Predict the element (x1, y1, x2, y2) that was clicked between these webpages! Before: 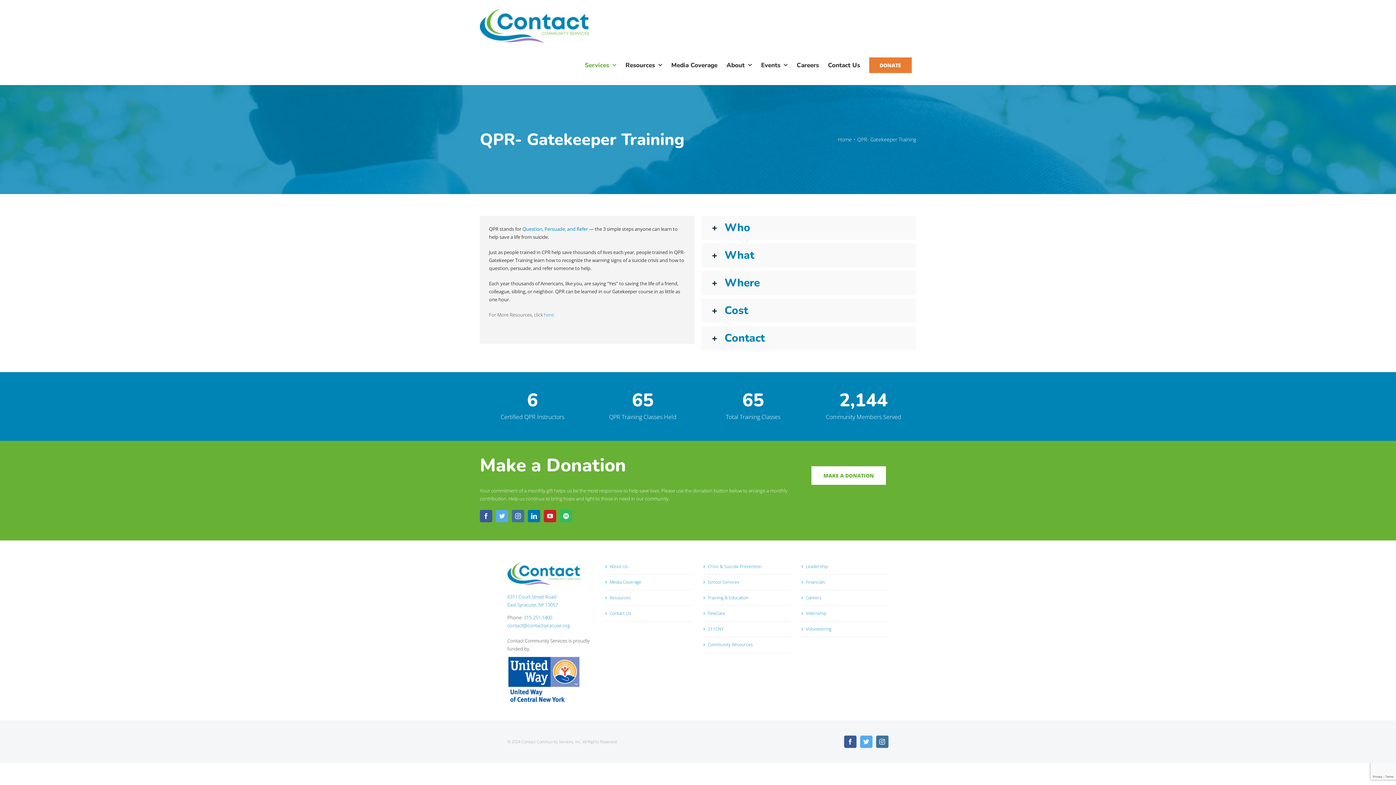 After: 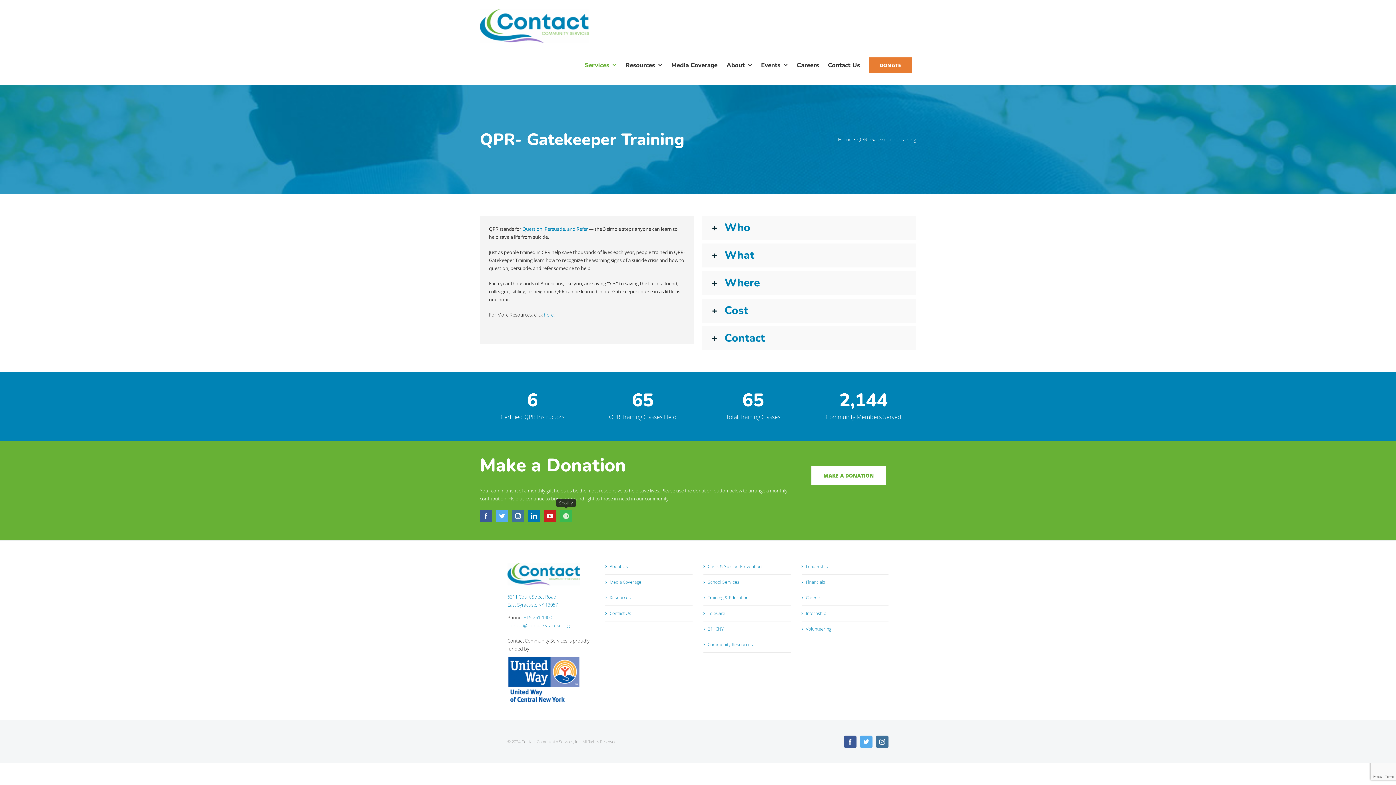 Action: label: fusion-spotify bbox: (560, 510, 572, 522)